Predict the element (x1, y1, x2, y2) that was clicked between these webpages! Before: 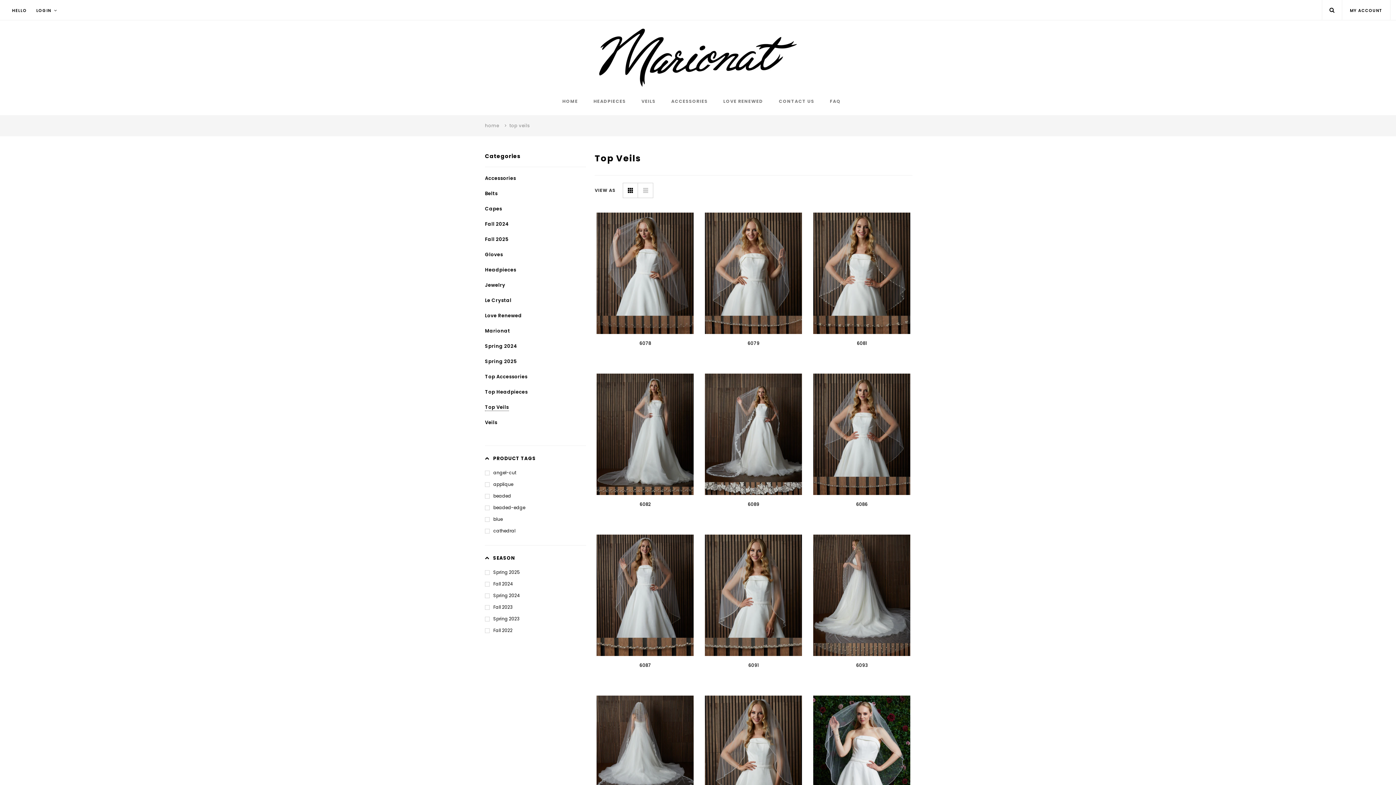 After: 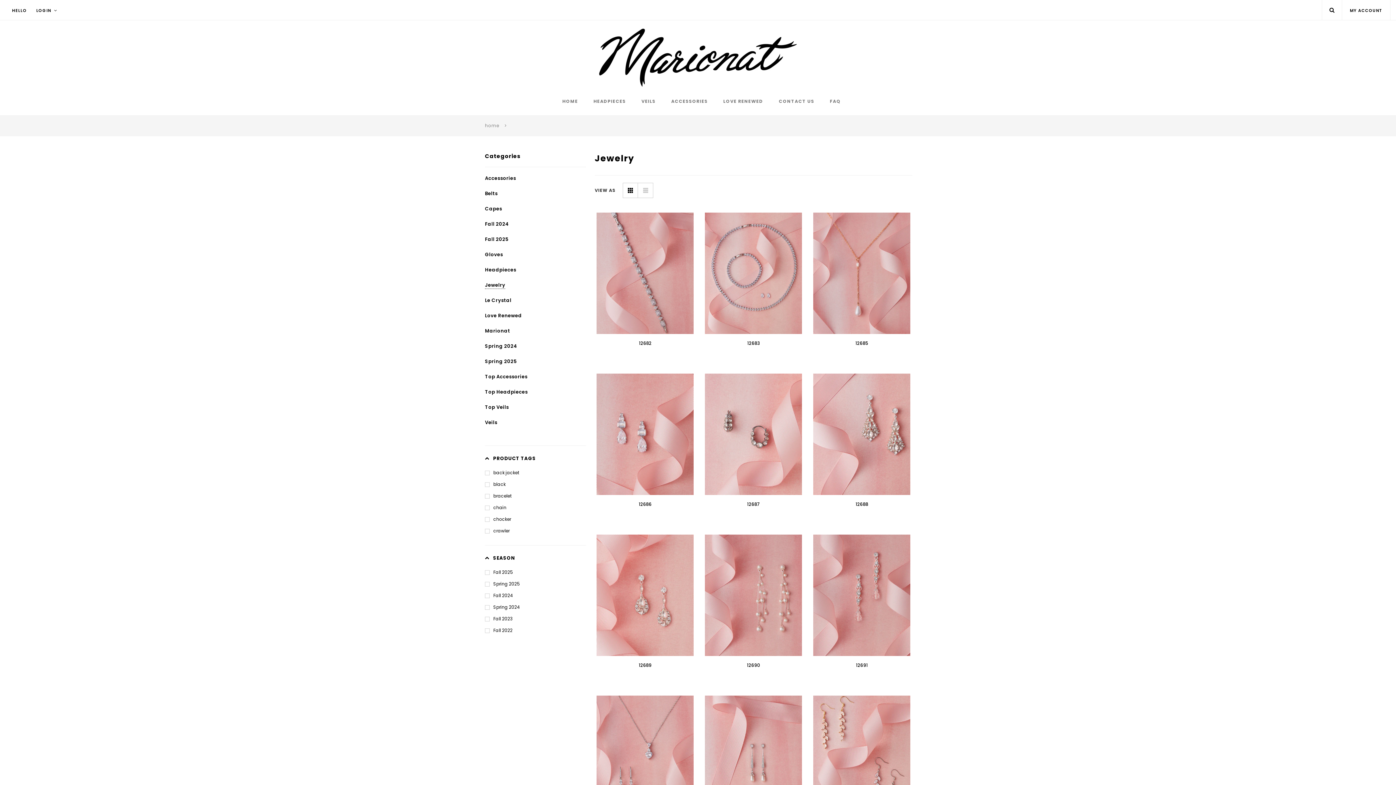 Action: bbox: (485, 281, 505, 288) label: Jewelry